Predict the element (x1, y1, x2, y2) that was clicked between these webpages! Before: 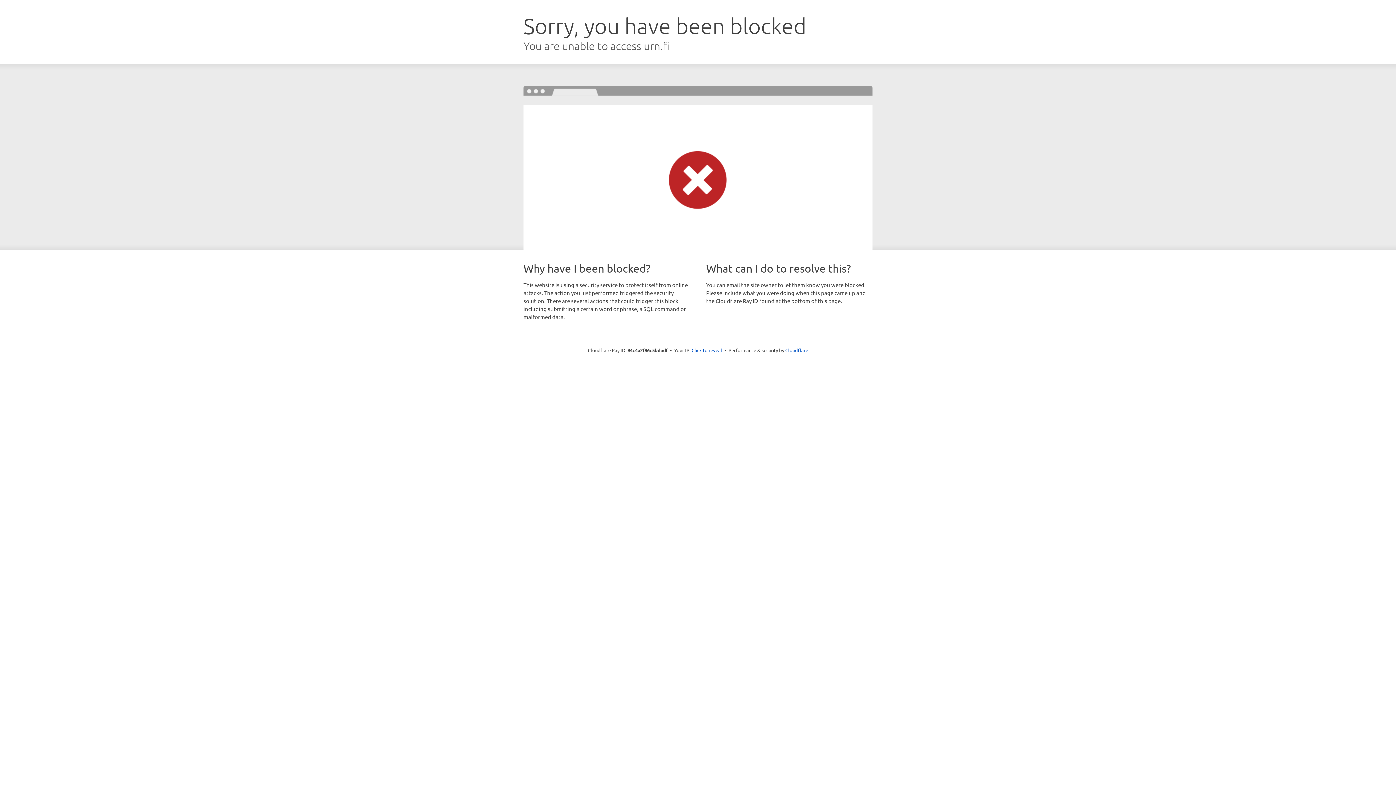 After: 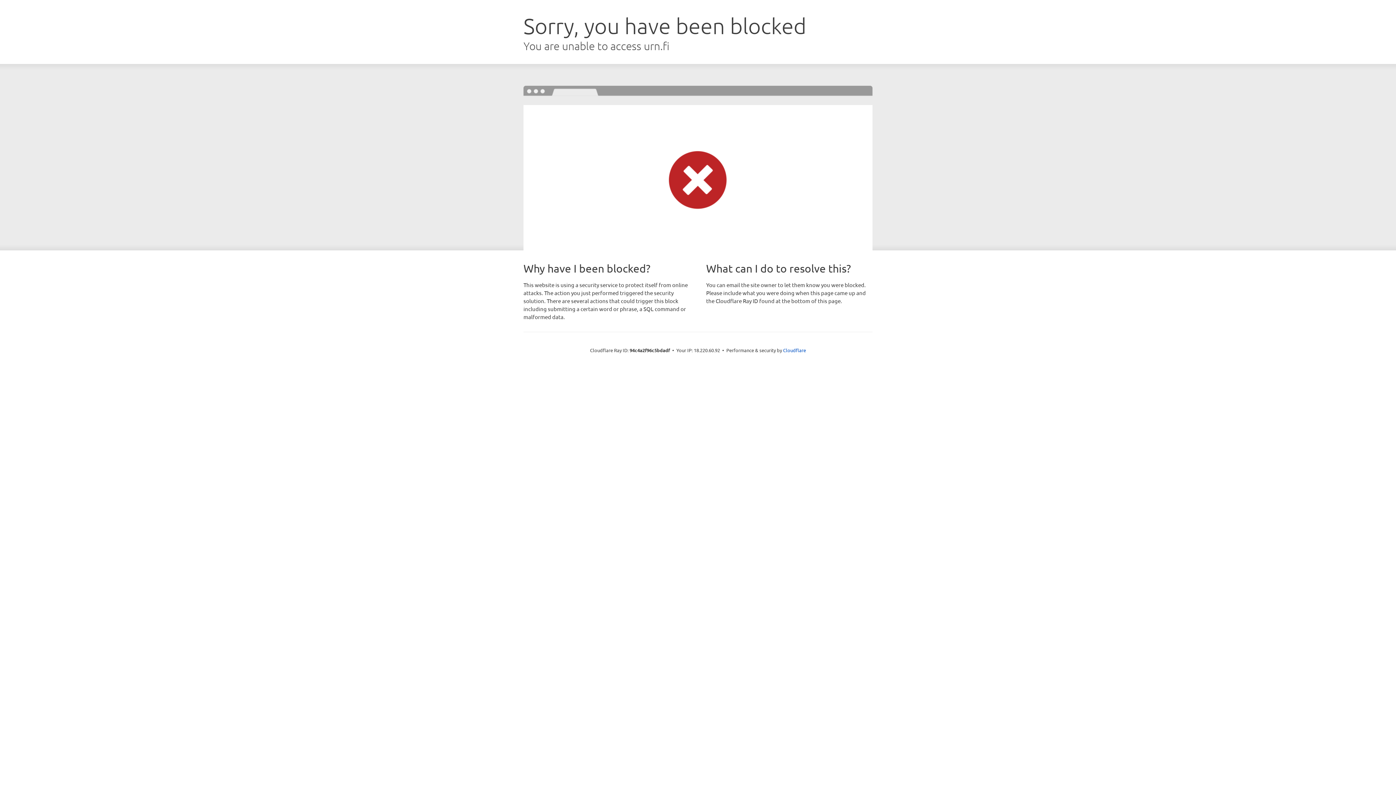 Action: bbox: (691, 346, 722, 353) label: Click to reveal